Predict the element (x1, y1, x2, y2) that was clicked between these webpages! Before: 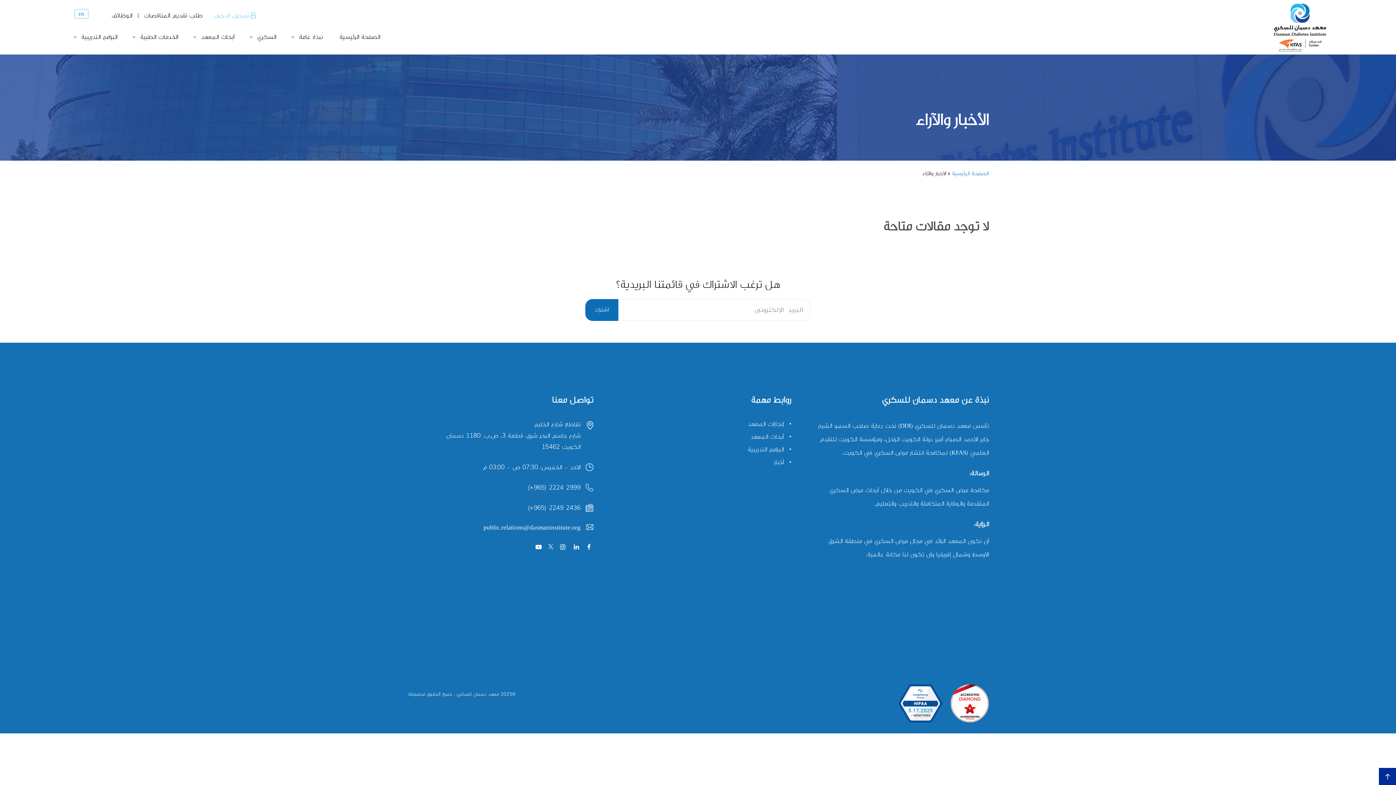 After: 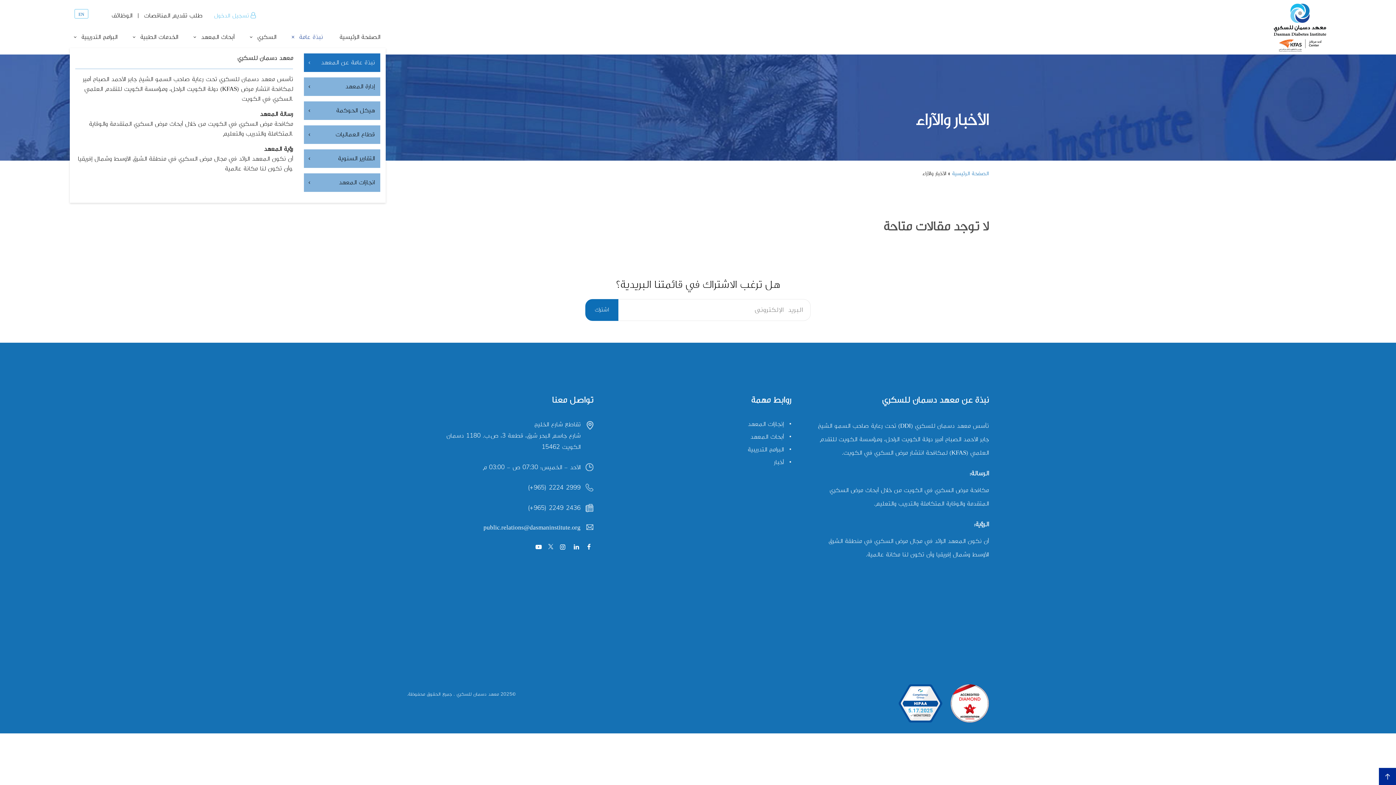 Action: label: نبذة عامة bbox: (287, 26, 328, 48)